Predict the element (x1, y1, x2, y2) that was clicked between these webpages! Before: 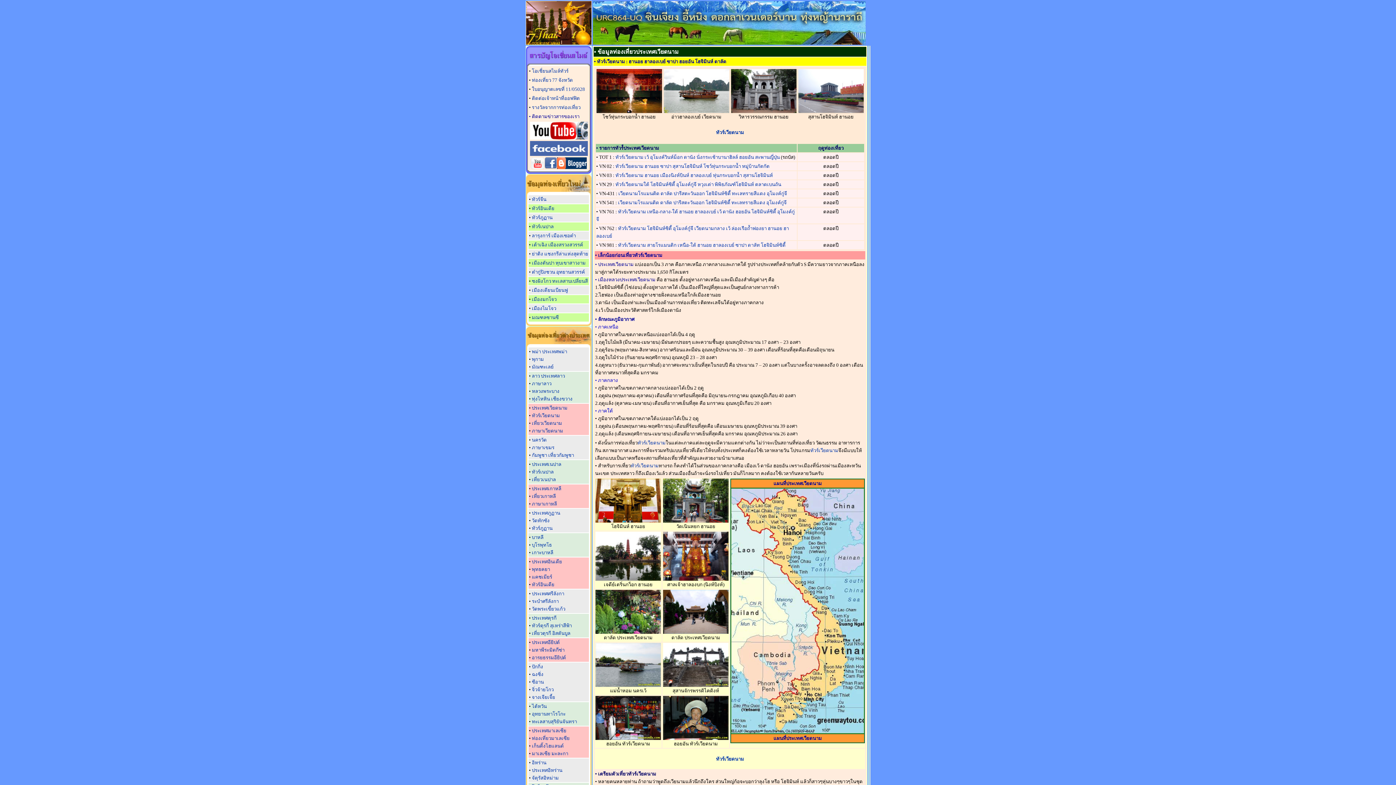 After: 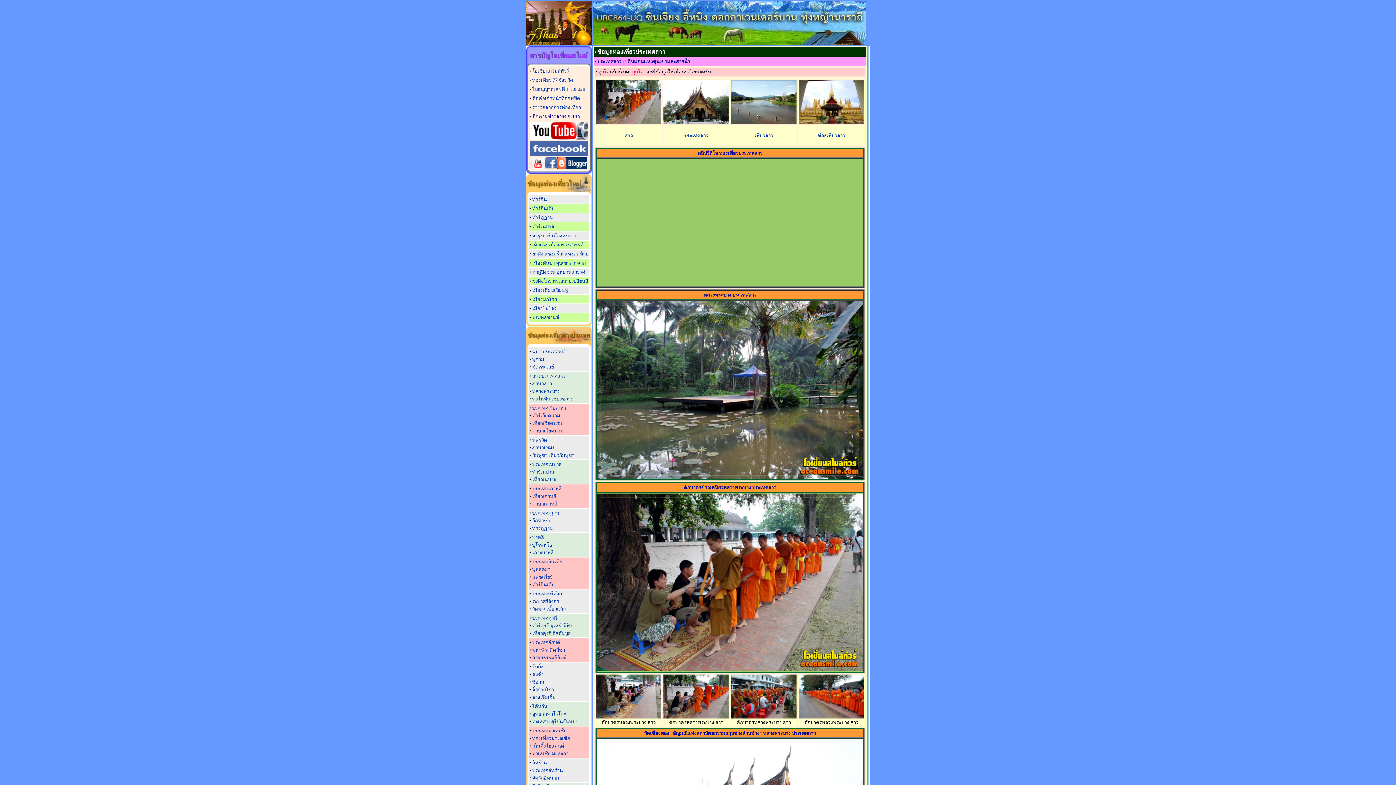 Action: label: ลาว ประเทศลาว bbox: (532, 373, 565, 378)